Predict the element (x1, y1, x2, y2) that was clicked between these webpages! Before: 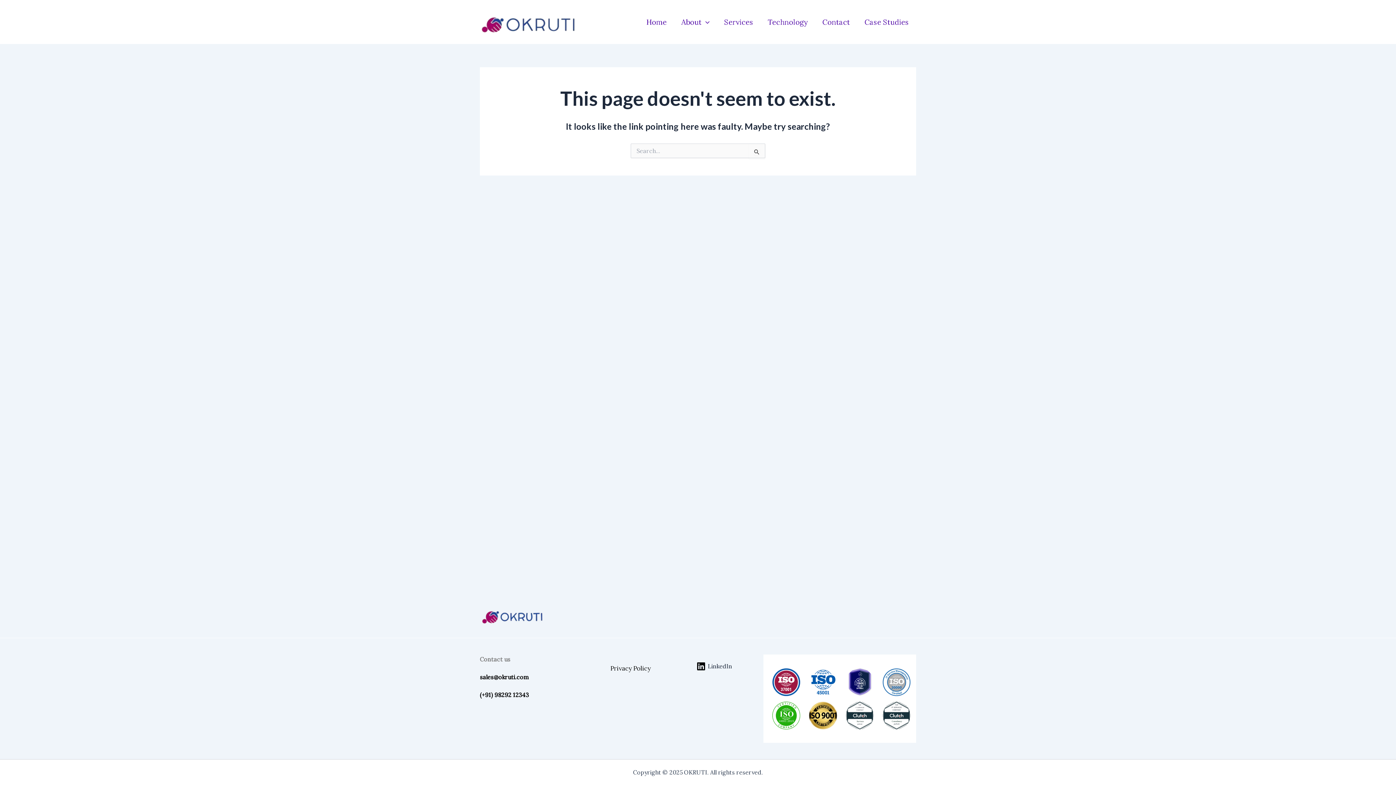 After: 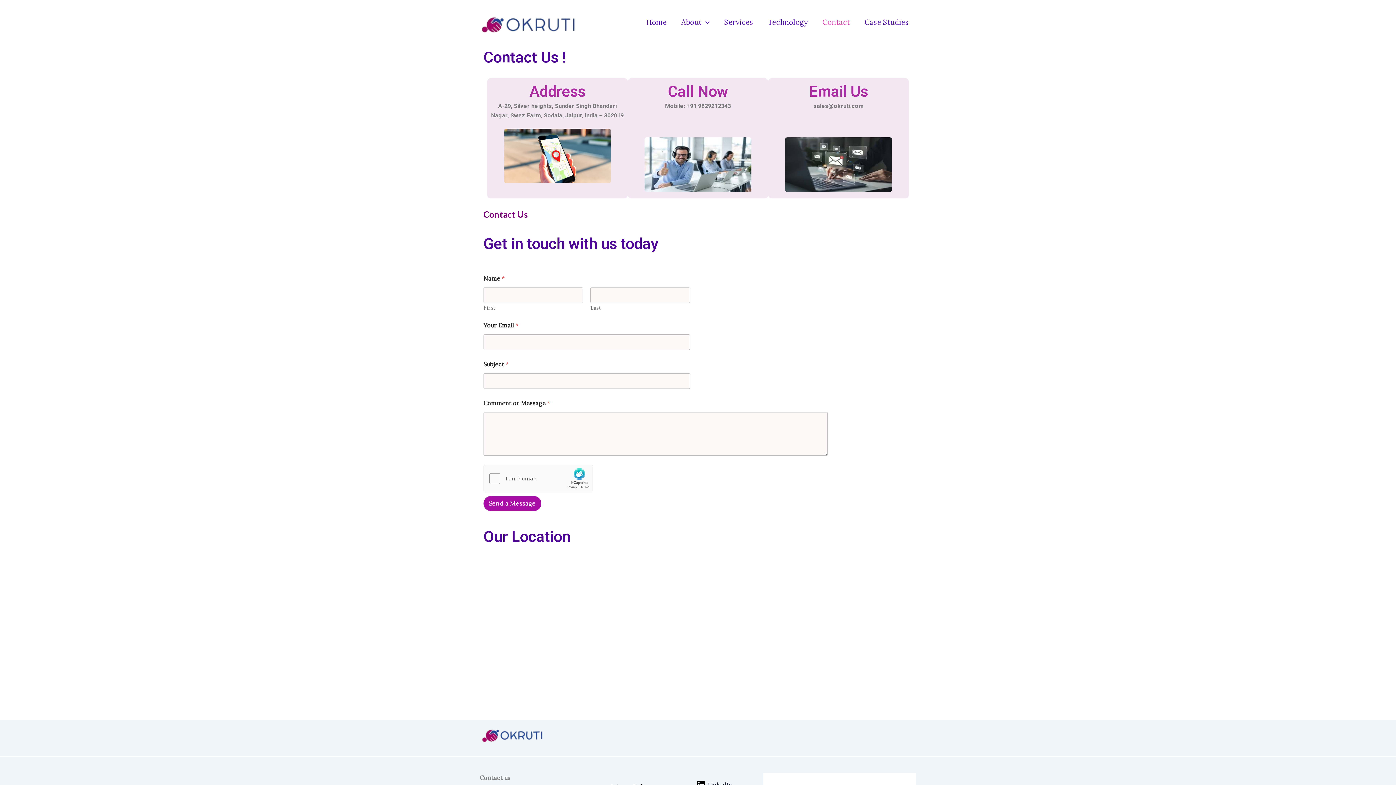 Action: bbox: (815, 16, 857, 27) label: Contact